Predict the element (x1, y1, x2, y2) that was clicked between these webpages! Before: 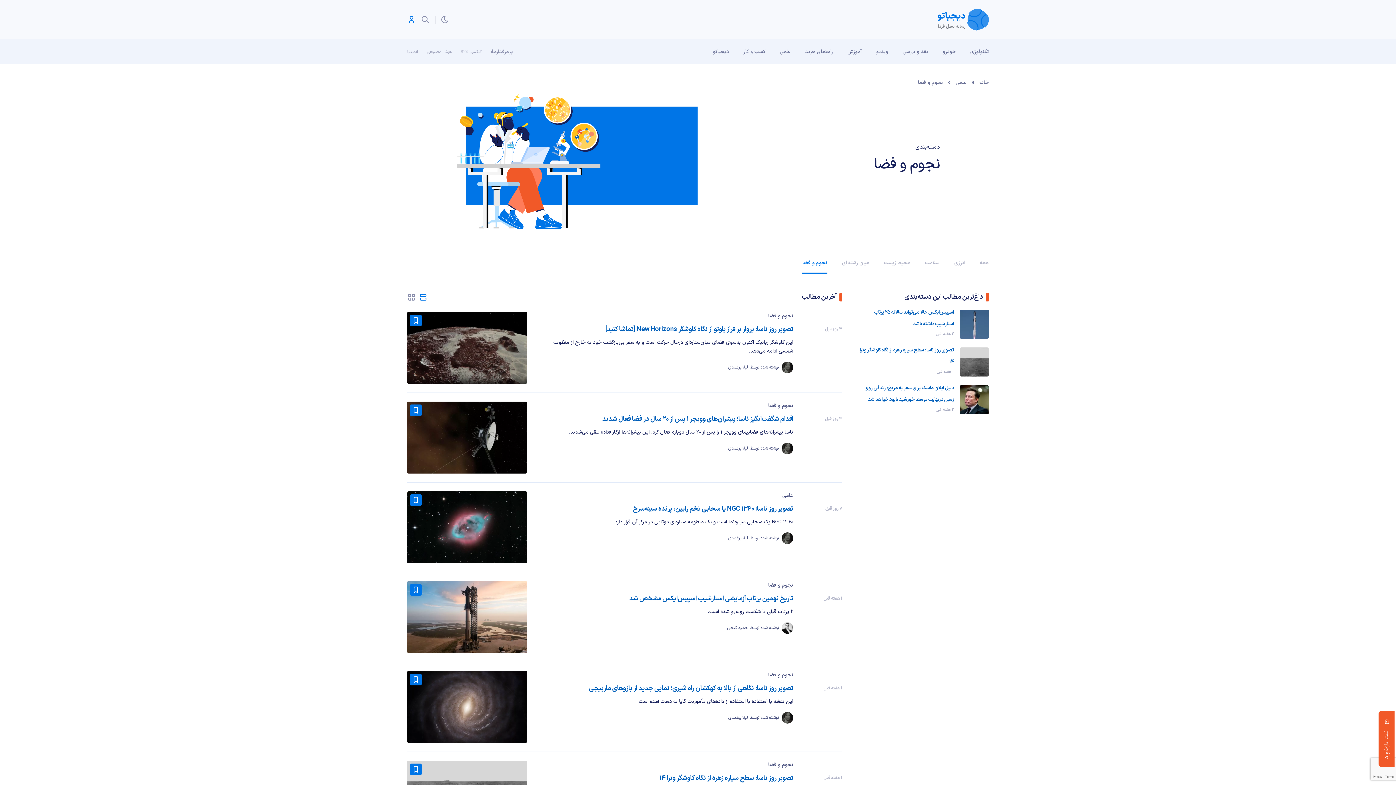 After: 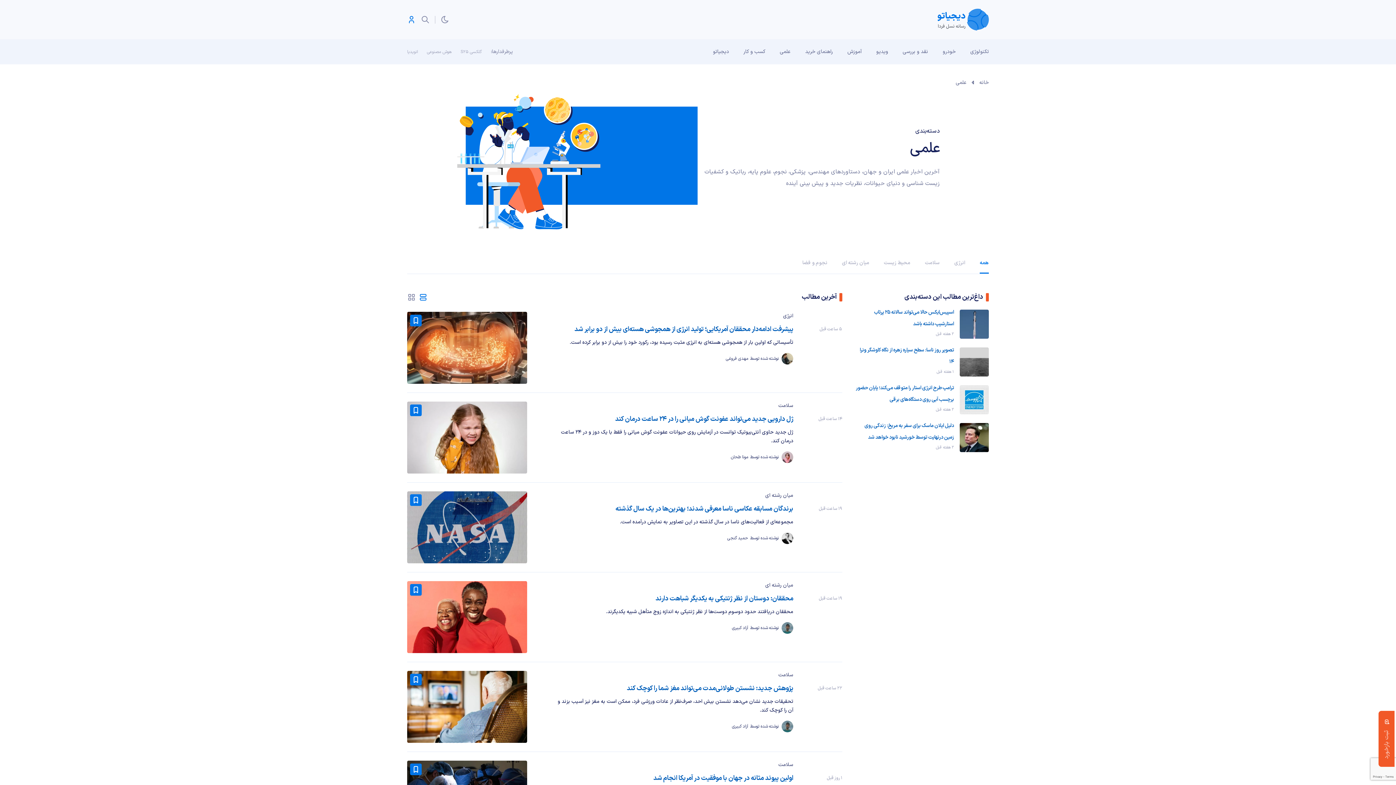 Action: bbox: (980, 258, 989, 273) label: همه